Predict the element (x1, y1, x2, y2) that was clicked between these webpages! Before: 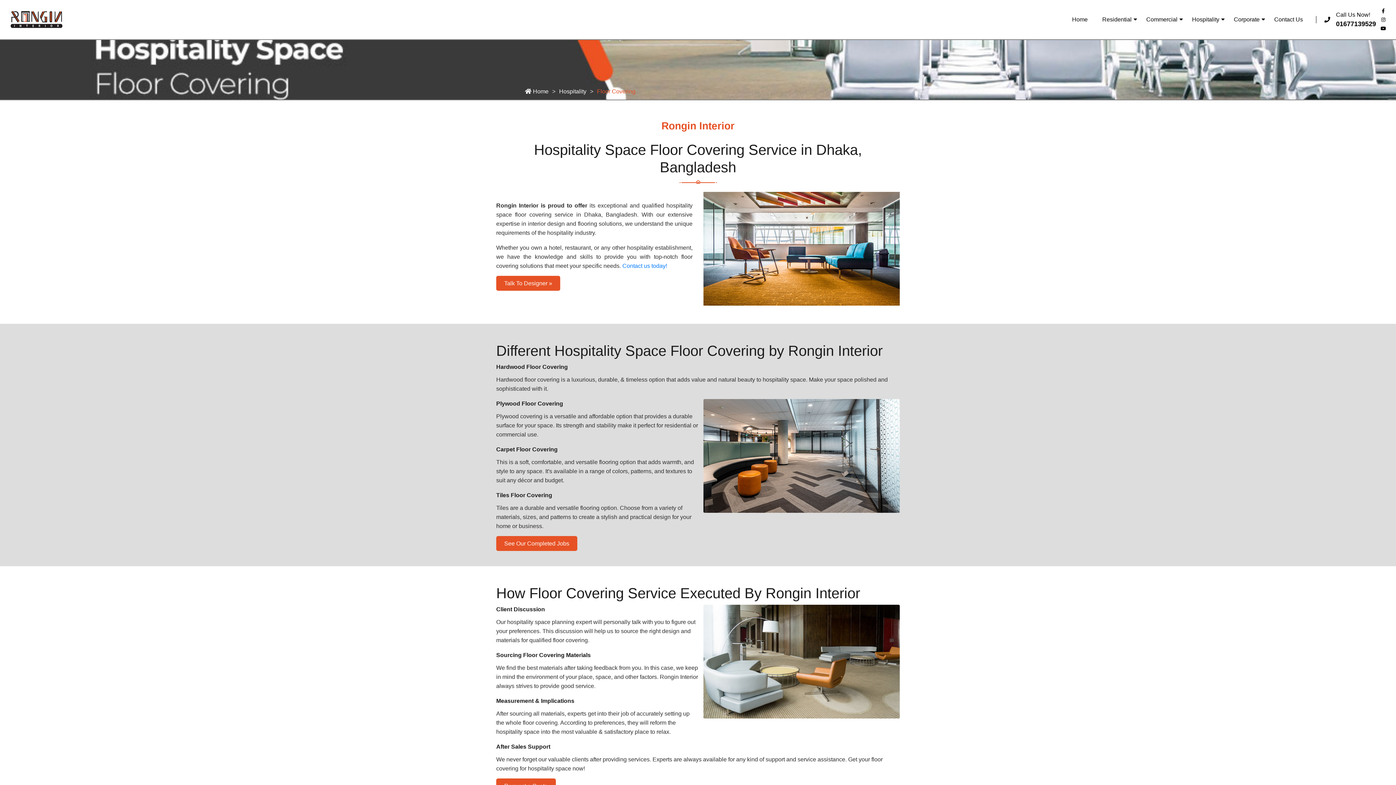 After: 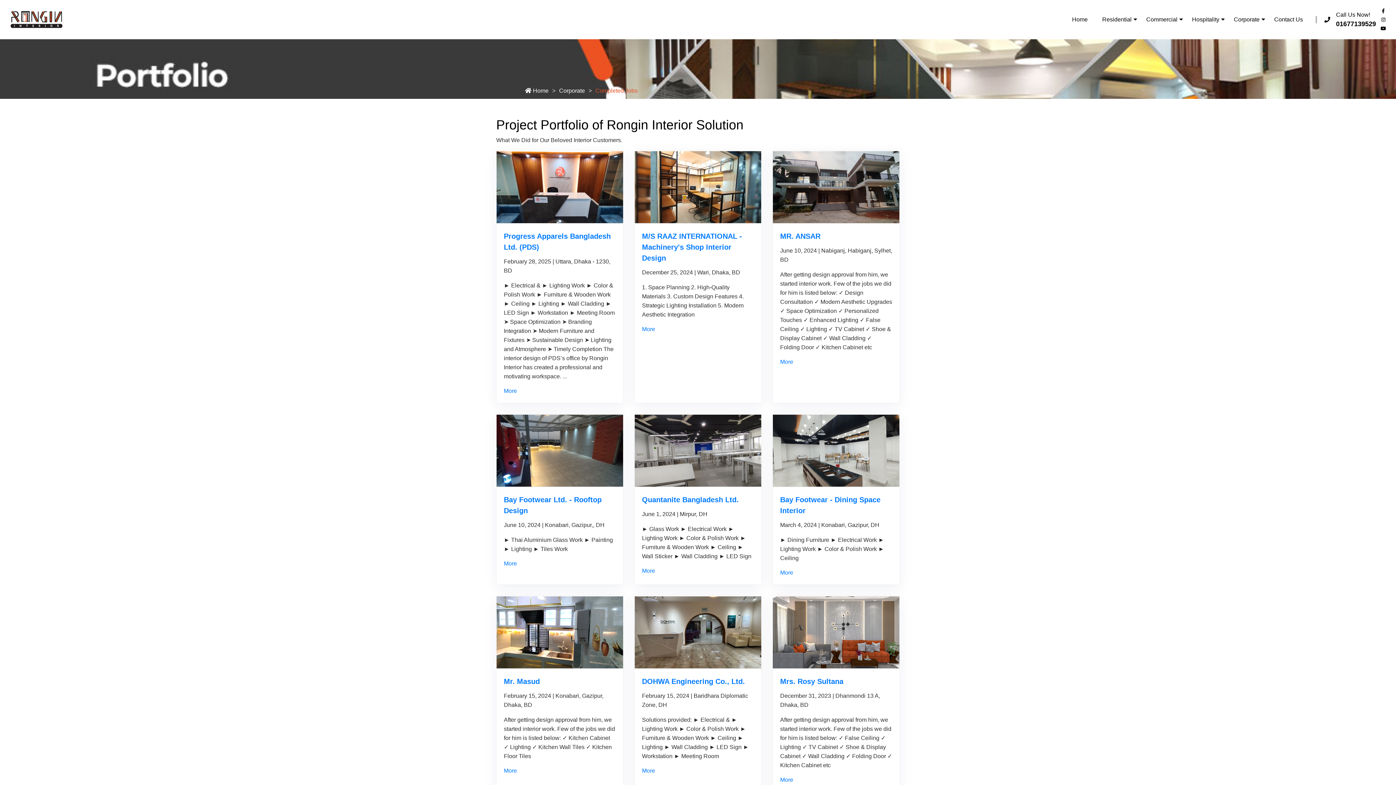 Action: bbox: (496, 536, 577, 551) label: See Our Completed Jobs